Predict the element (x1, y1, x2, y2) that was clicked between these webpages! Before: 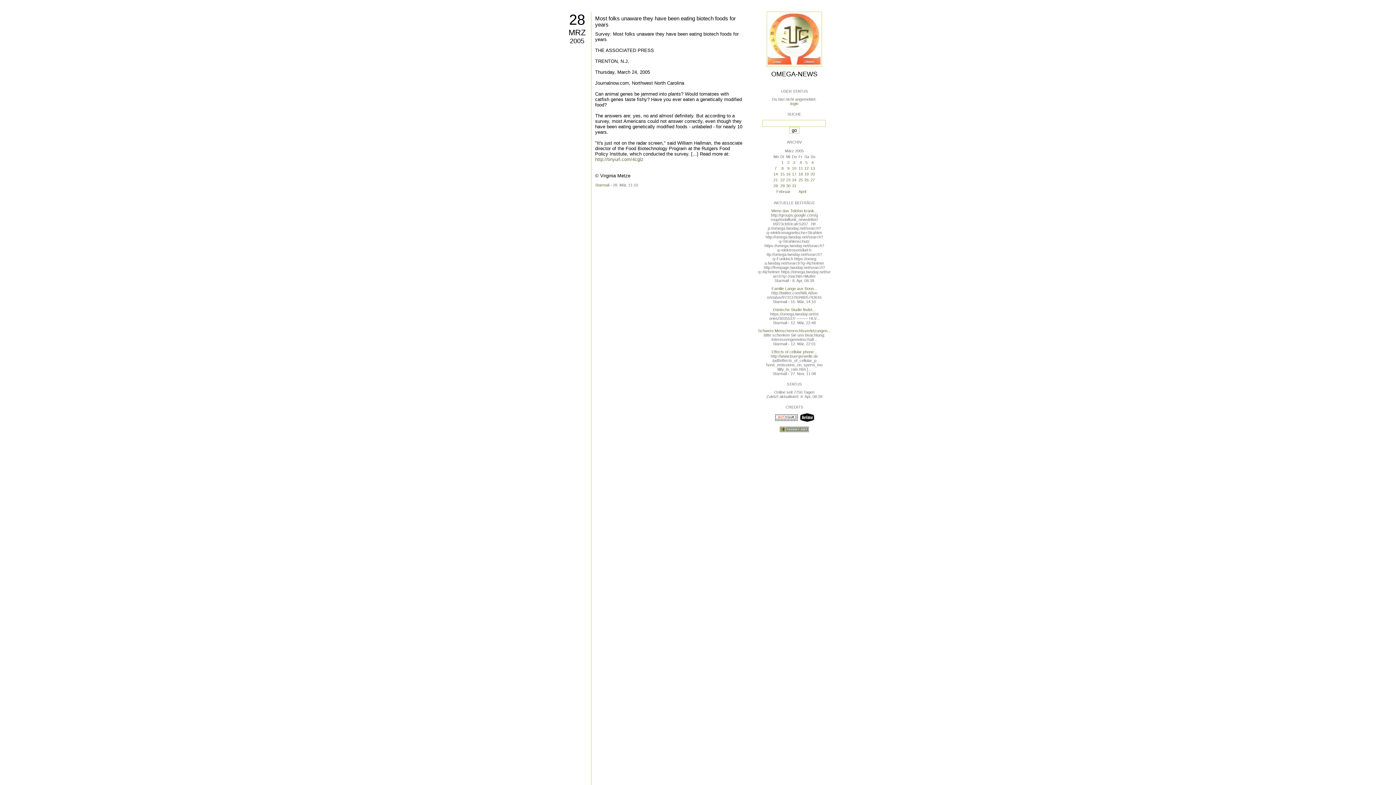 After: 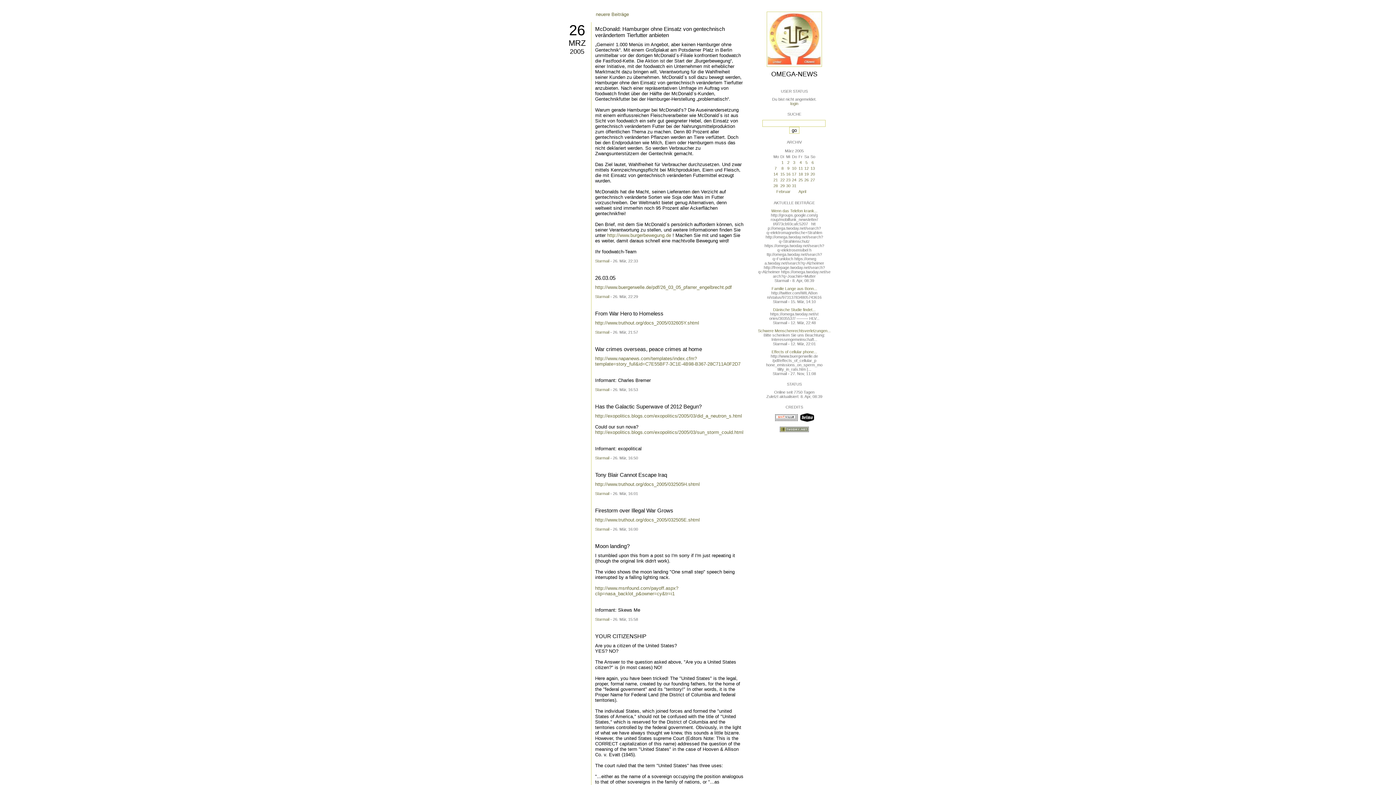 Action: bbox: (804, 177, 808, 182) label: 26